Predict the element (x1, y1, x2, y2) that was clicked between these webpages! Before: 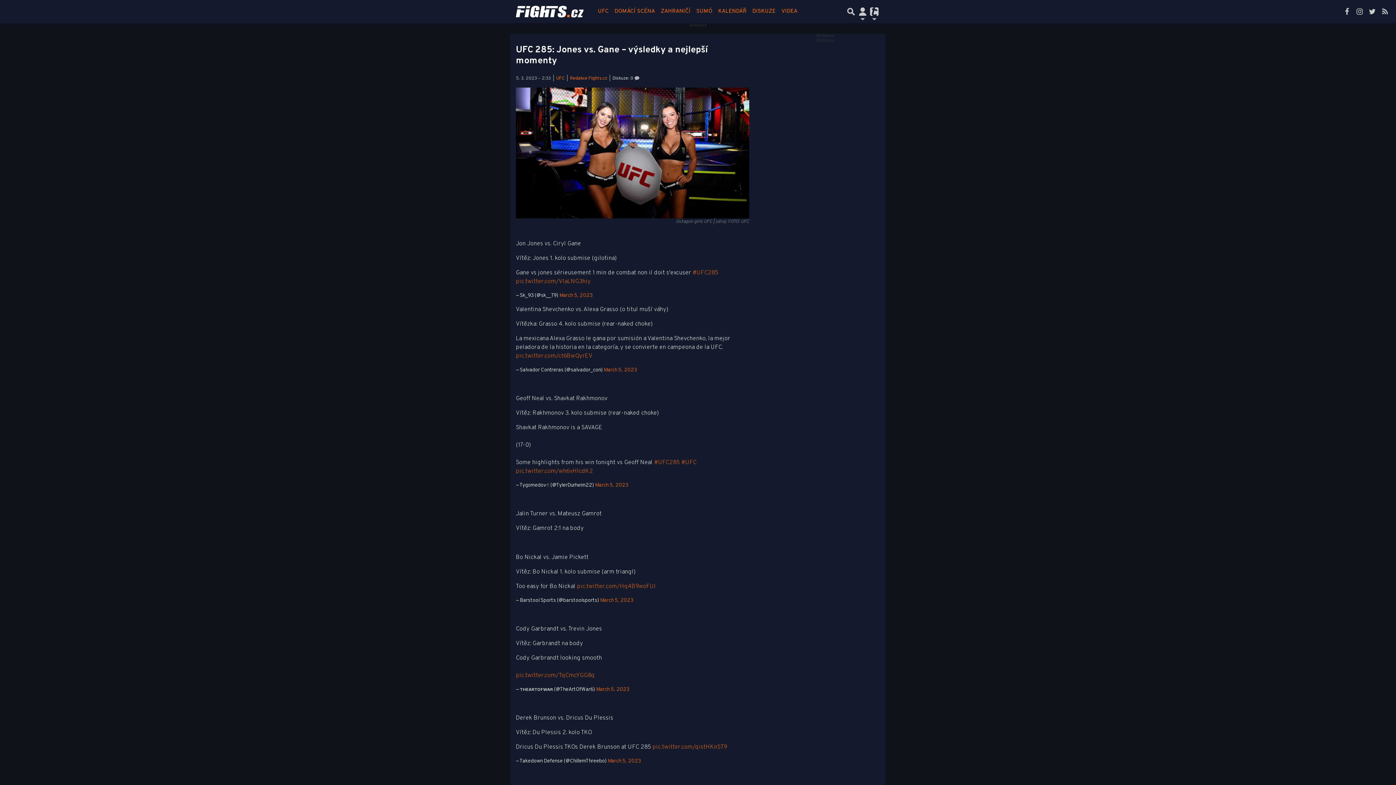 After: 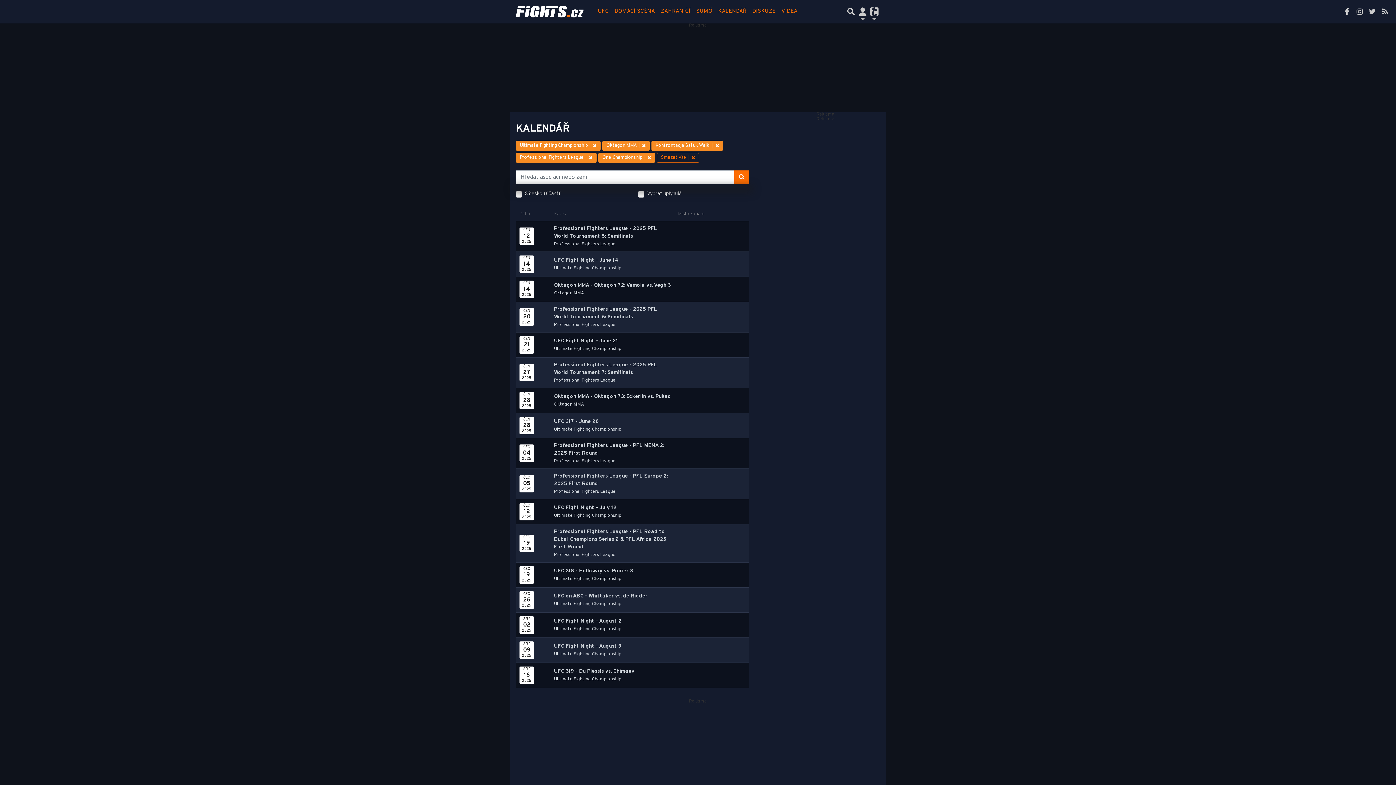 Action: label: KALENDÁŘ bbox: (715, 3, 749, 20)